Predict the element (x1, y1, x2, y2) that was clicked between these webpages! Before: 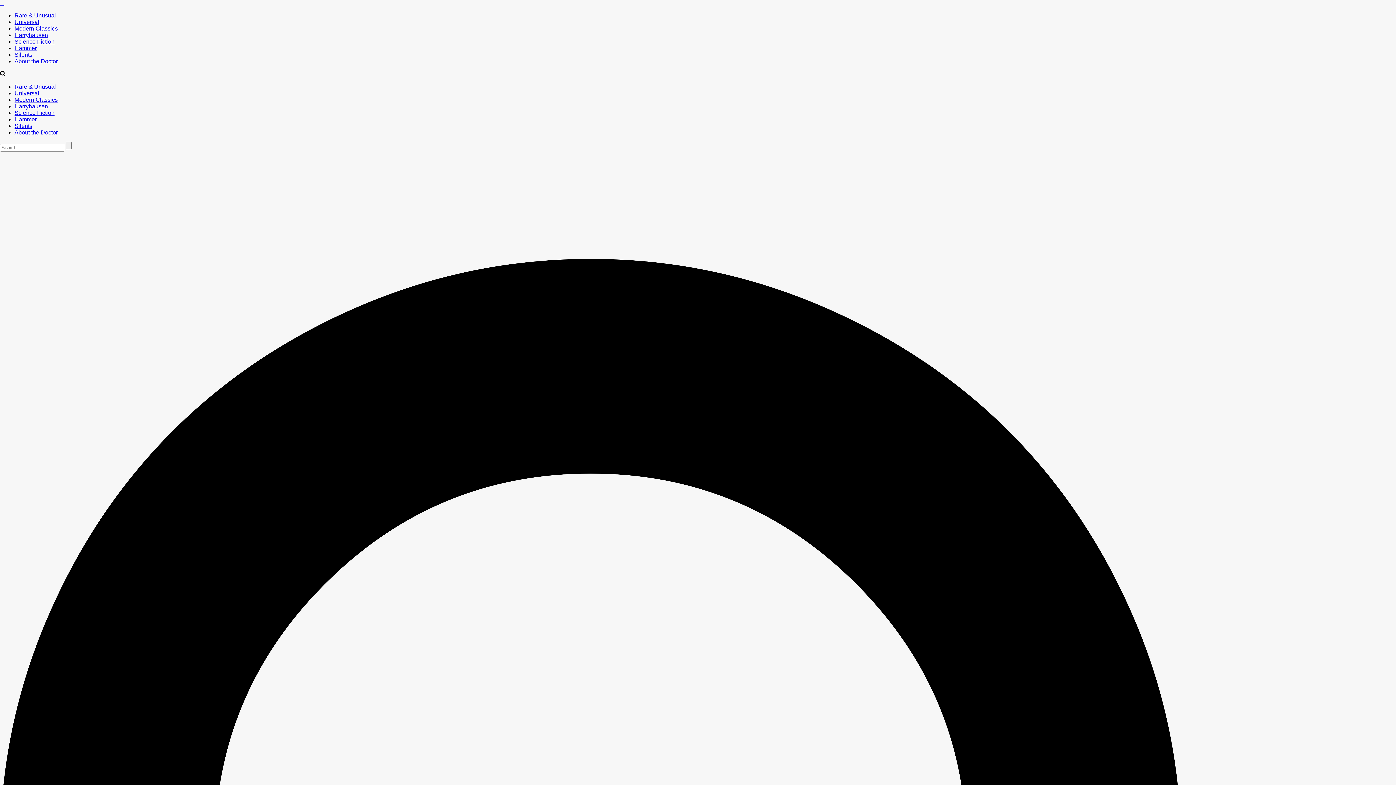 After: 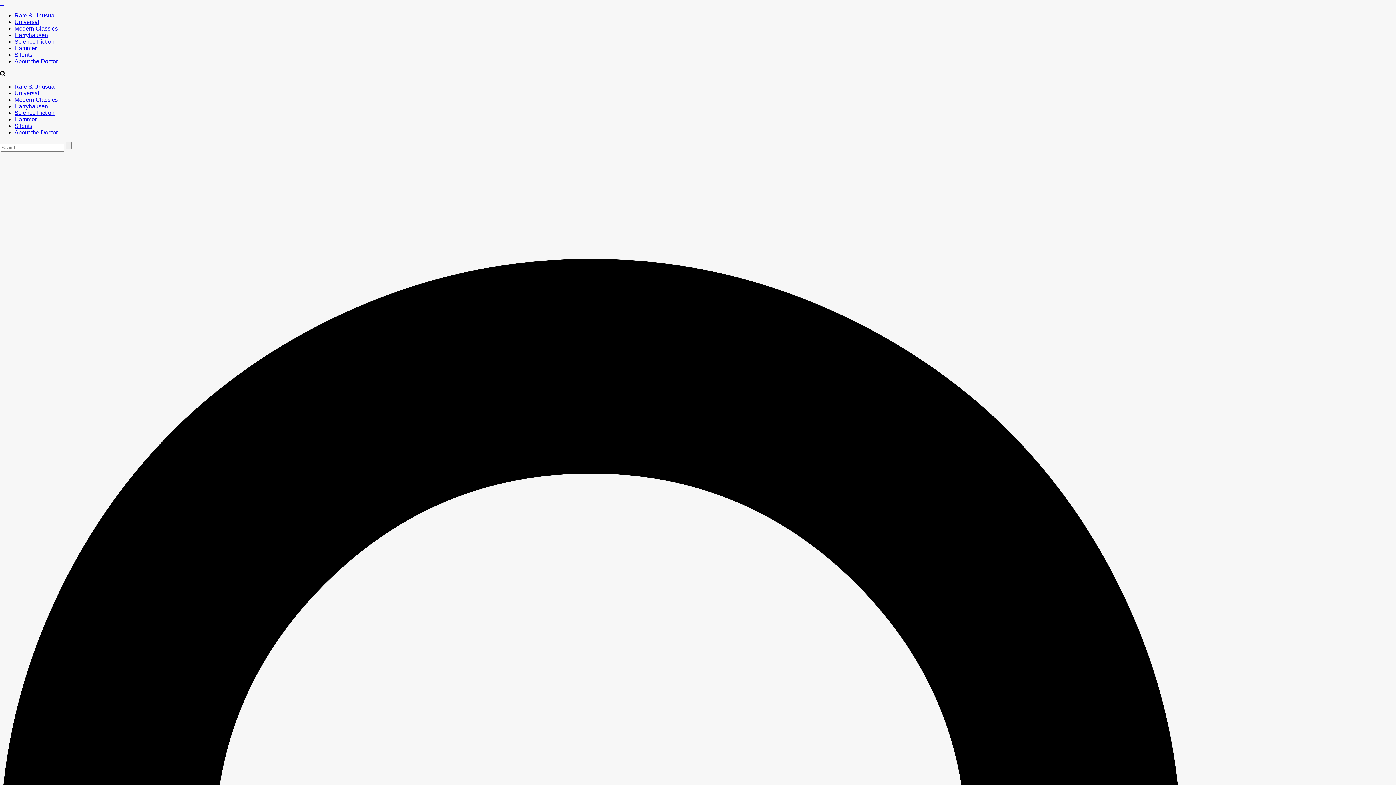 Action: label: Universal bbox: (14, 18, 39, 25)